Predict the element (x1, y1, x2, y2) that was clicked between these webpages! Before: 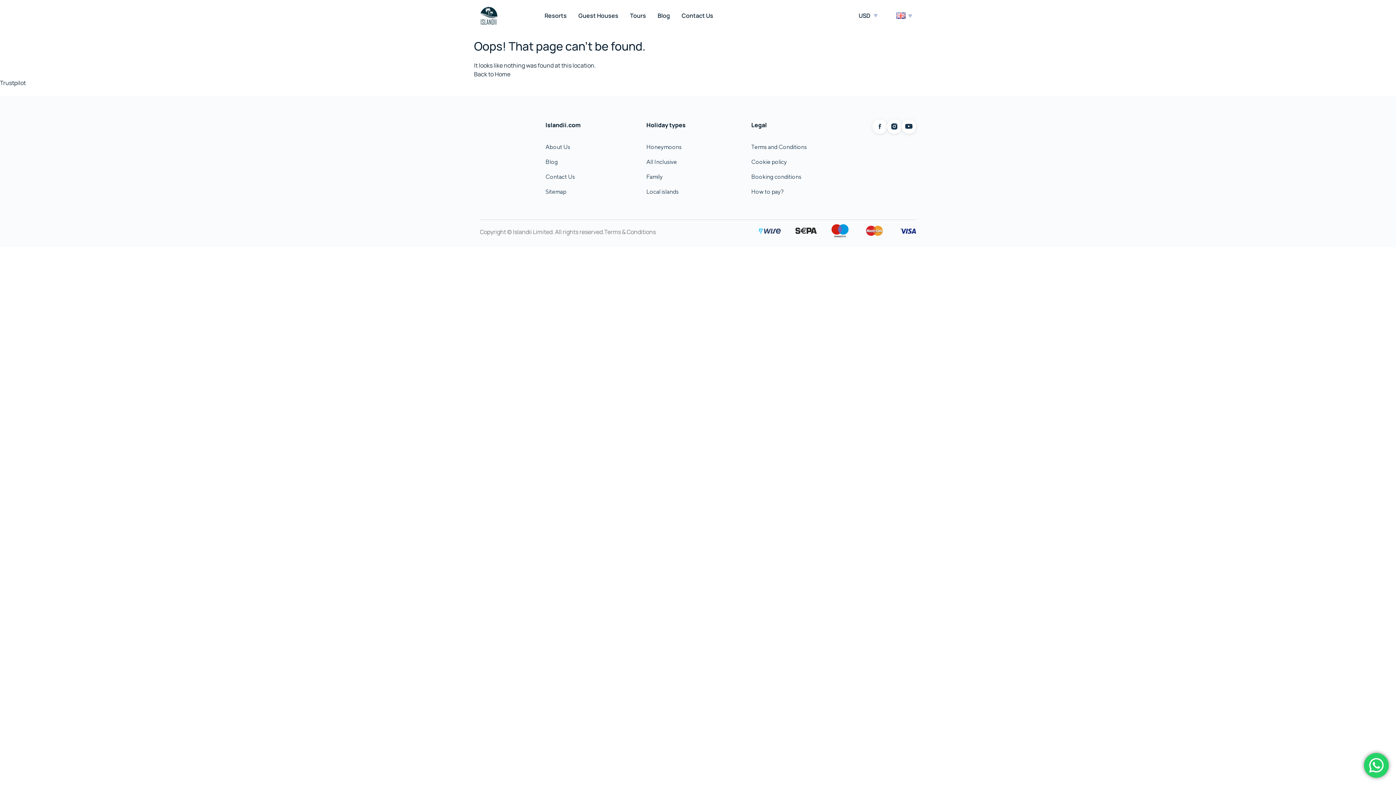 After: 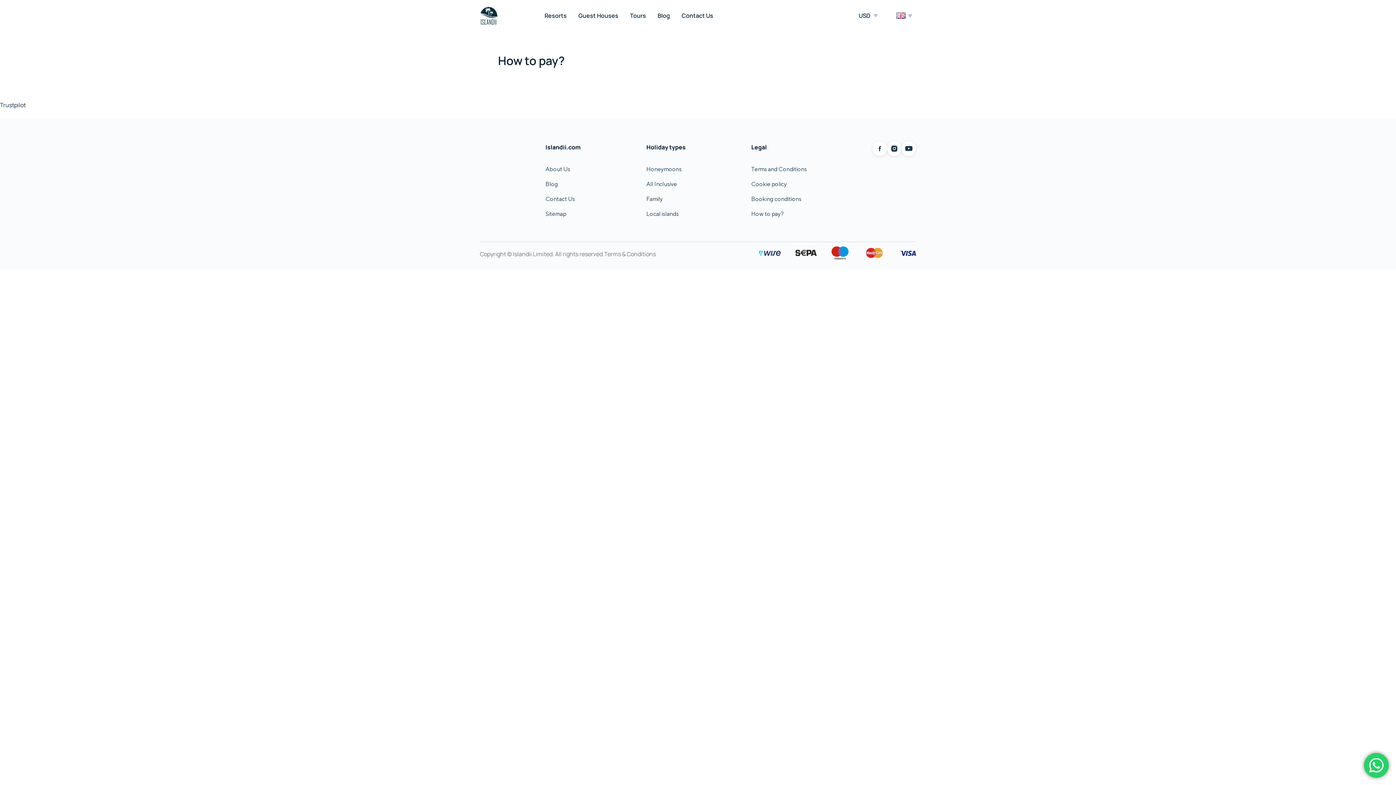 Action: label: How to pay? bbox: (751, 187, 784, 196)